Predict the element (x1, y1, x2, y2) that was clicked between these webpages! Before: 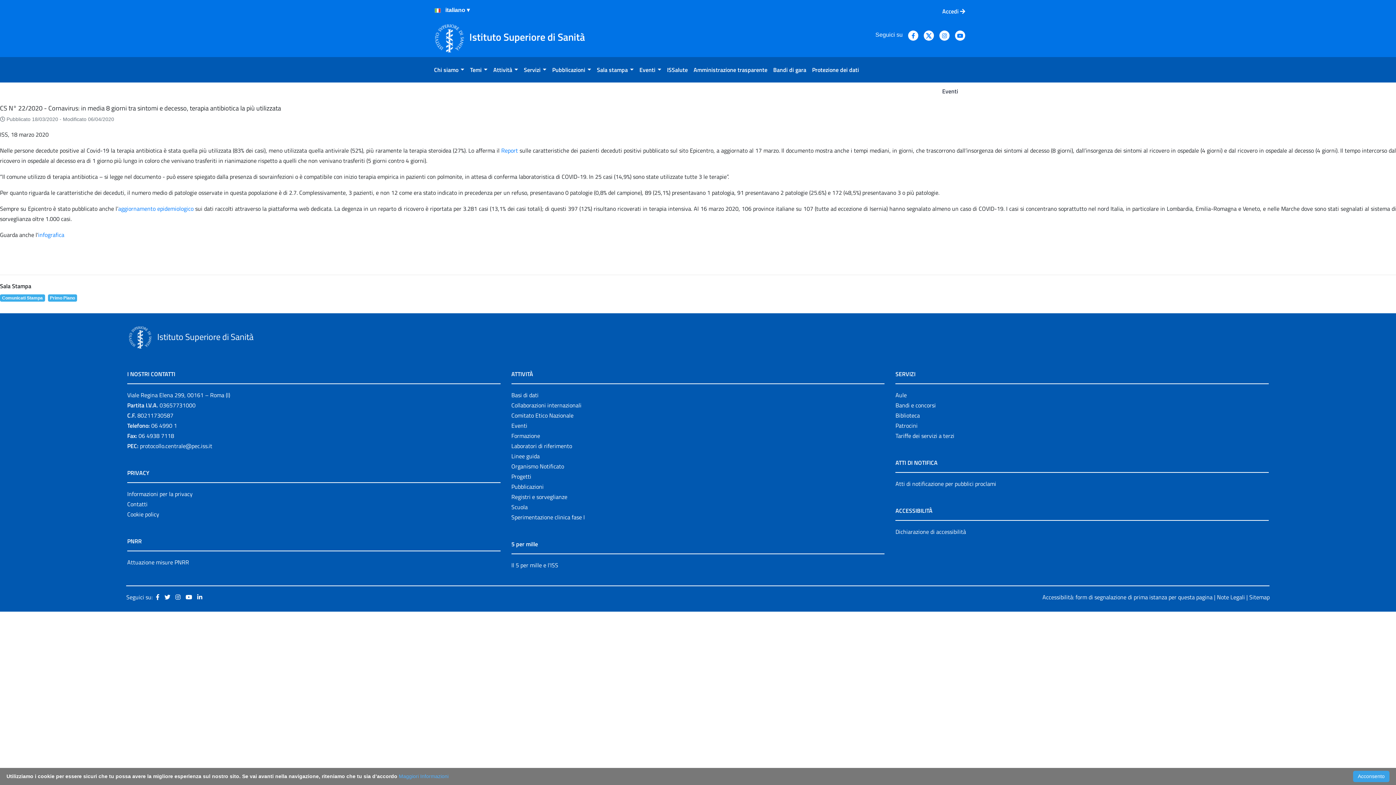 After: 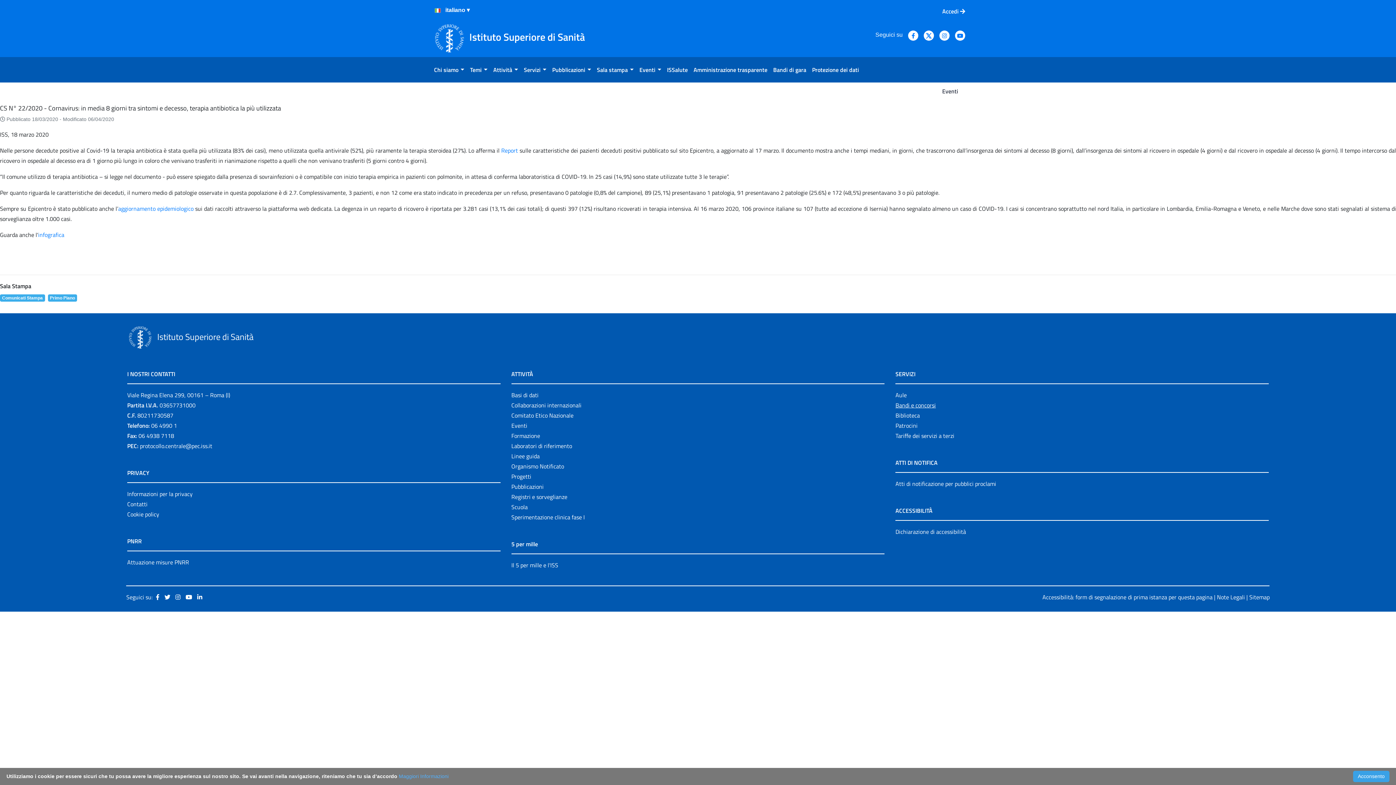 Action: bbox: (895, 400, 936, 409) label: Bandi e concorsi